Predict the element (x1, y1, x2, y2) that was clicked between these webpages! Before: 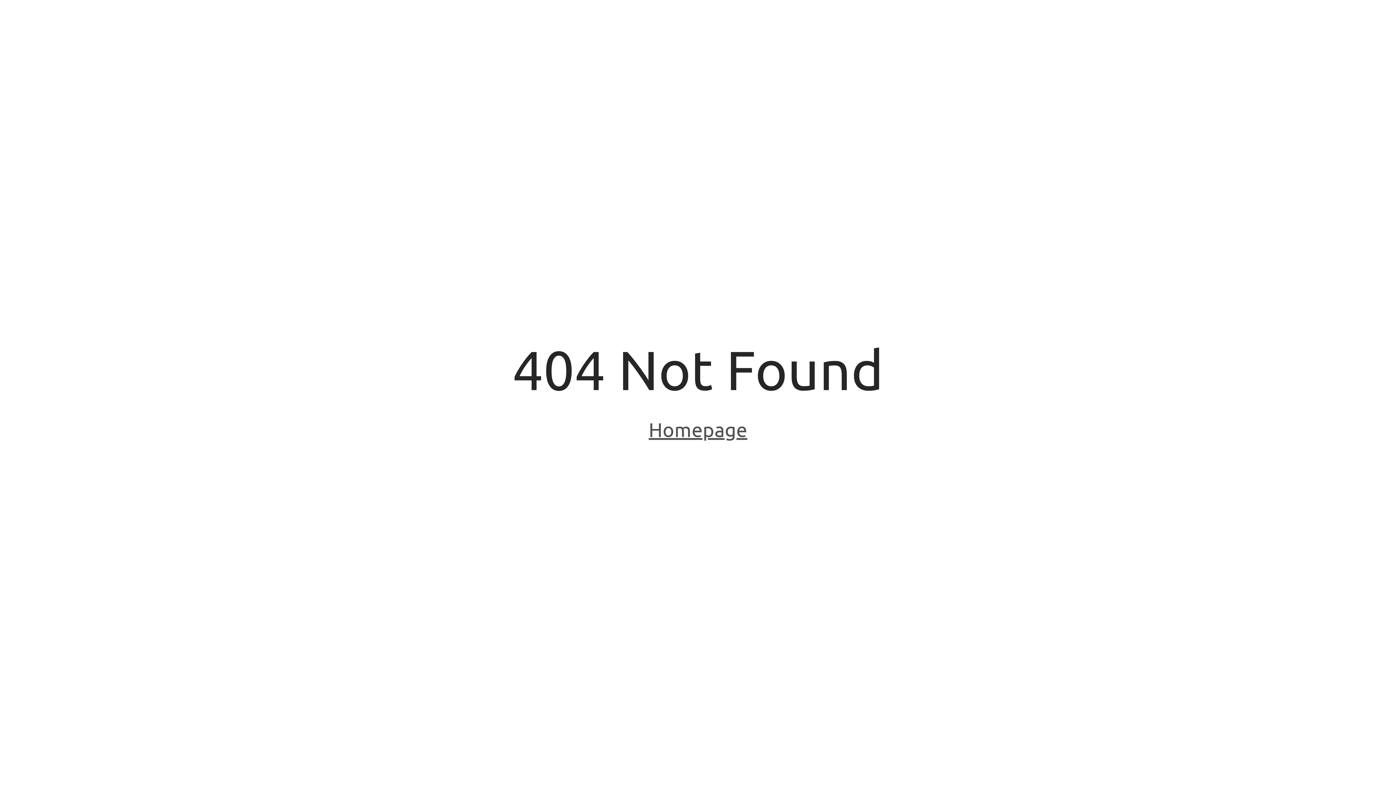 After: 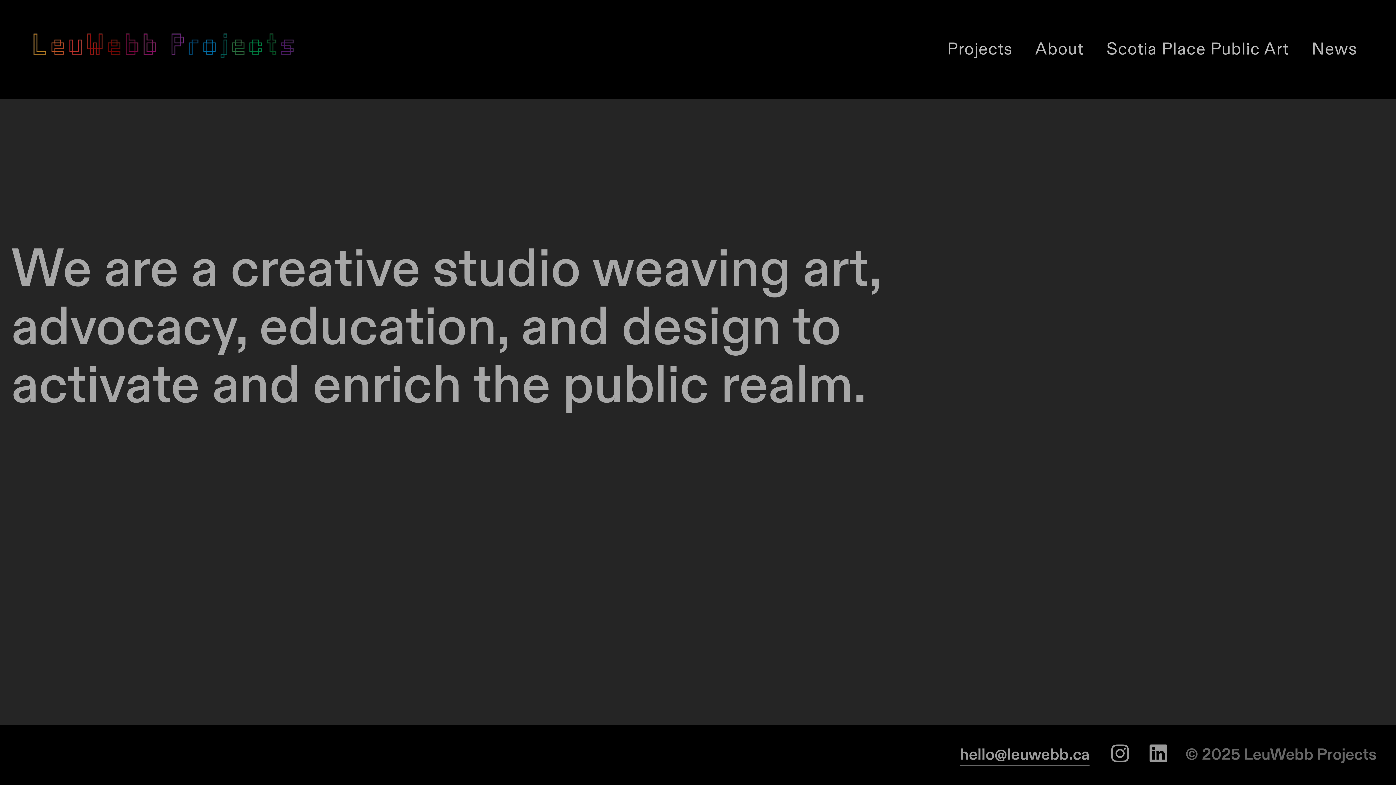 Action: label: Homepage bbox: (648, 418, 747, 443)